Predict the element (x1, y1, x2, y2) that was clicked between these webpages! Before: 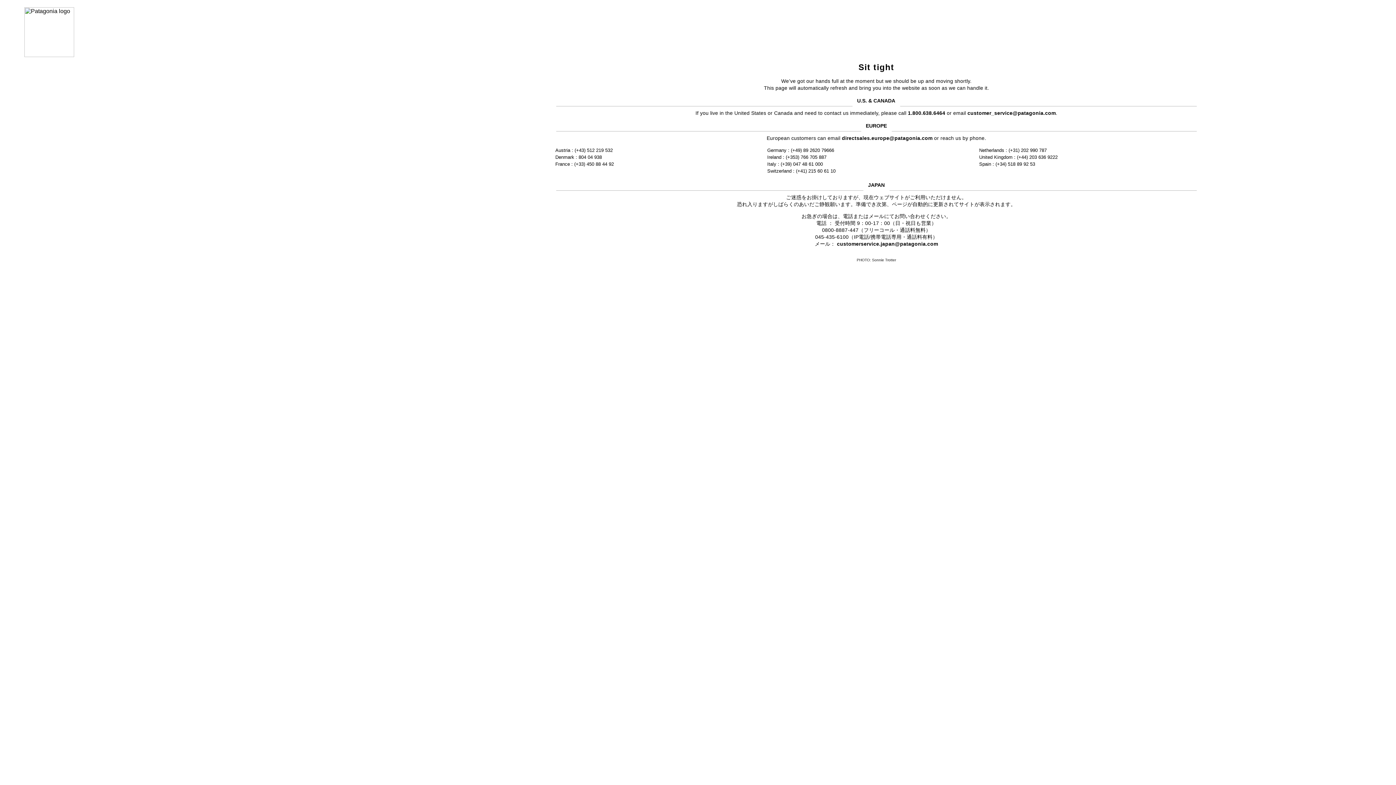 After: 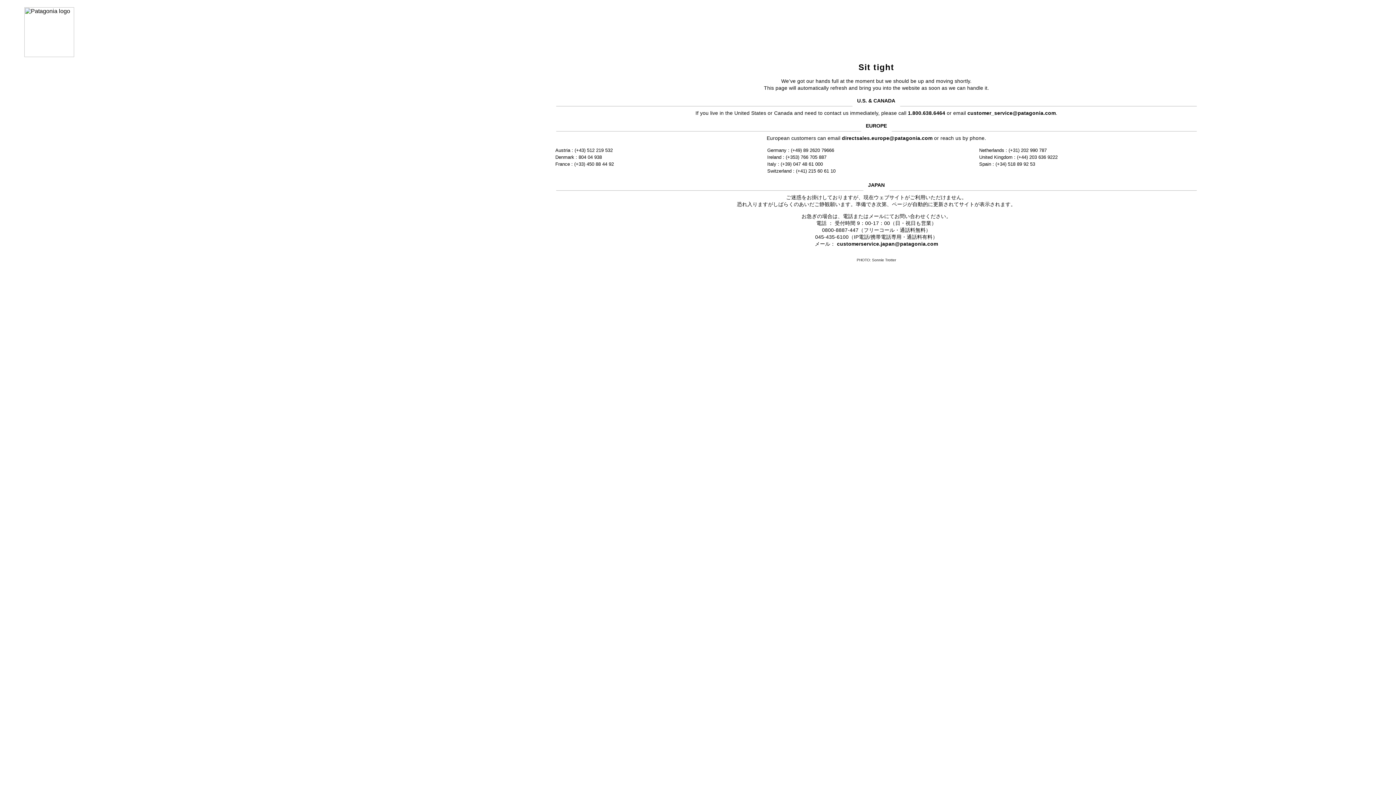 Action: label: customerservice.japan@patagonia.com bbox: (837, 241, 938, 246)